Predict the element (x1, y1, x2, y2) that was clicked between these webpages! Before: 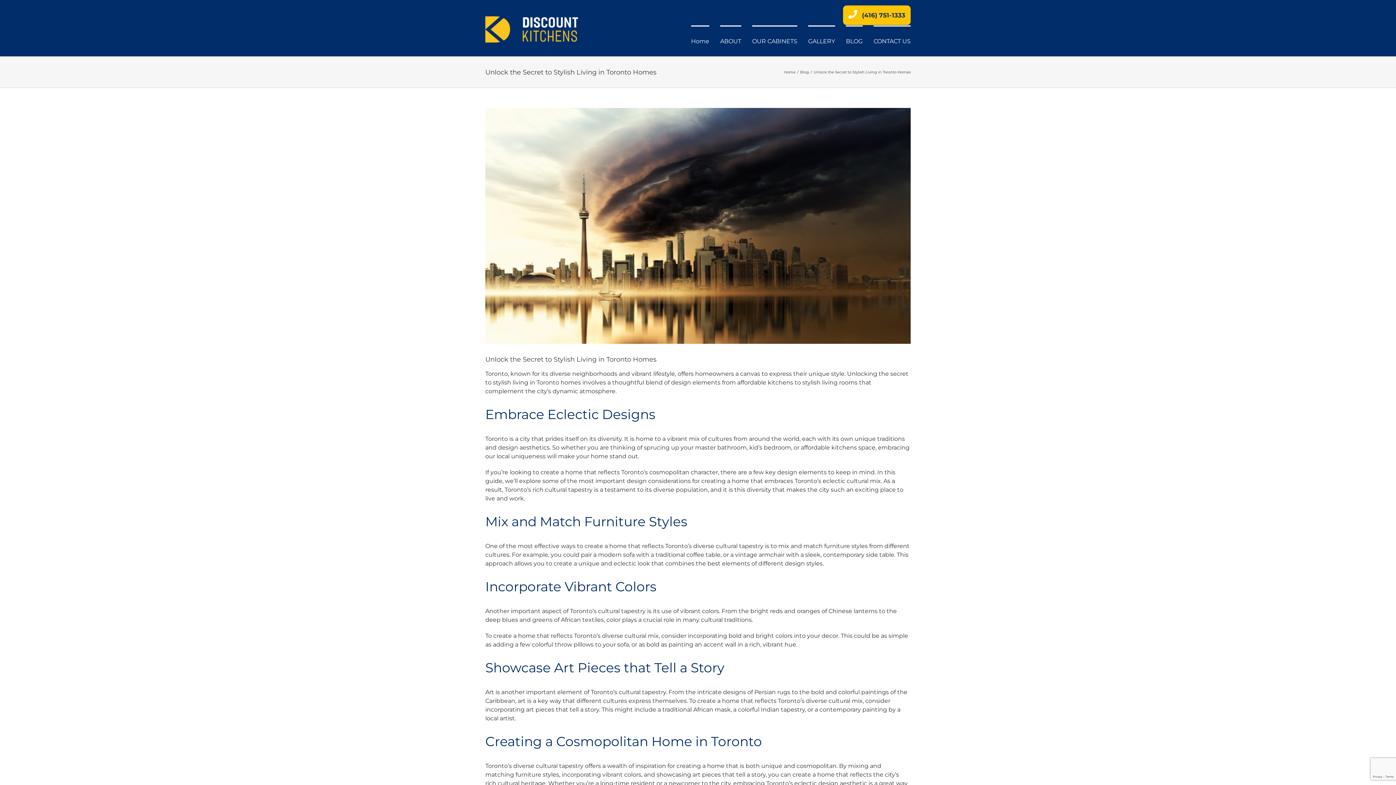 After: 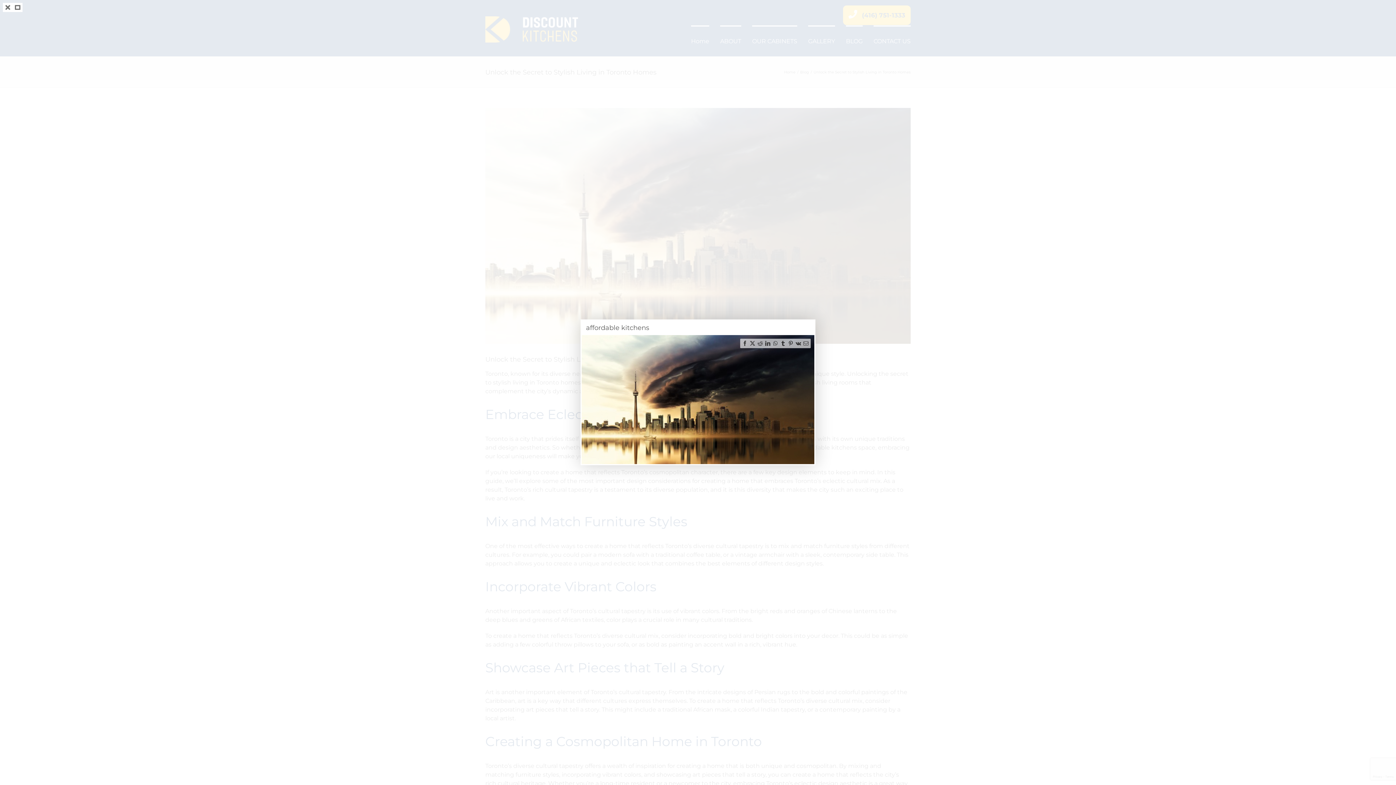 Action: bbox: (485, 108, 910, 343) label: affordable kitchens